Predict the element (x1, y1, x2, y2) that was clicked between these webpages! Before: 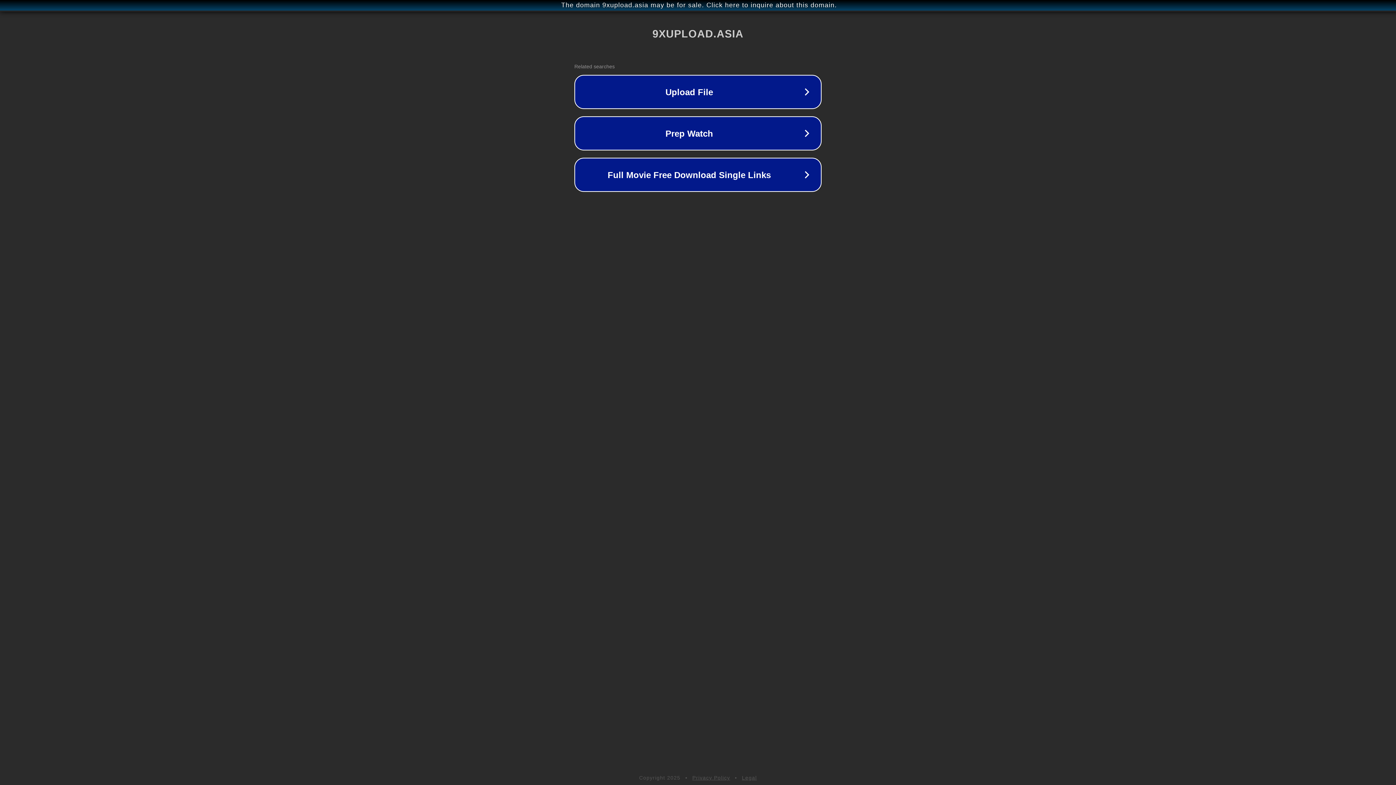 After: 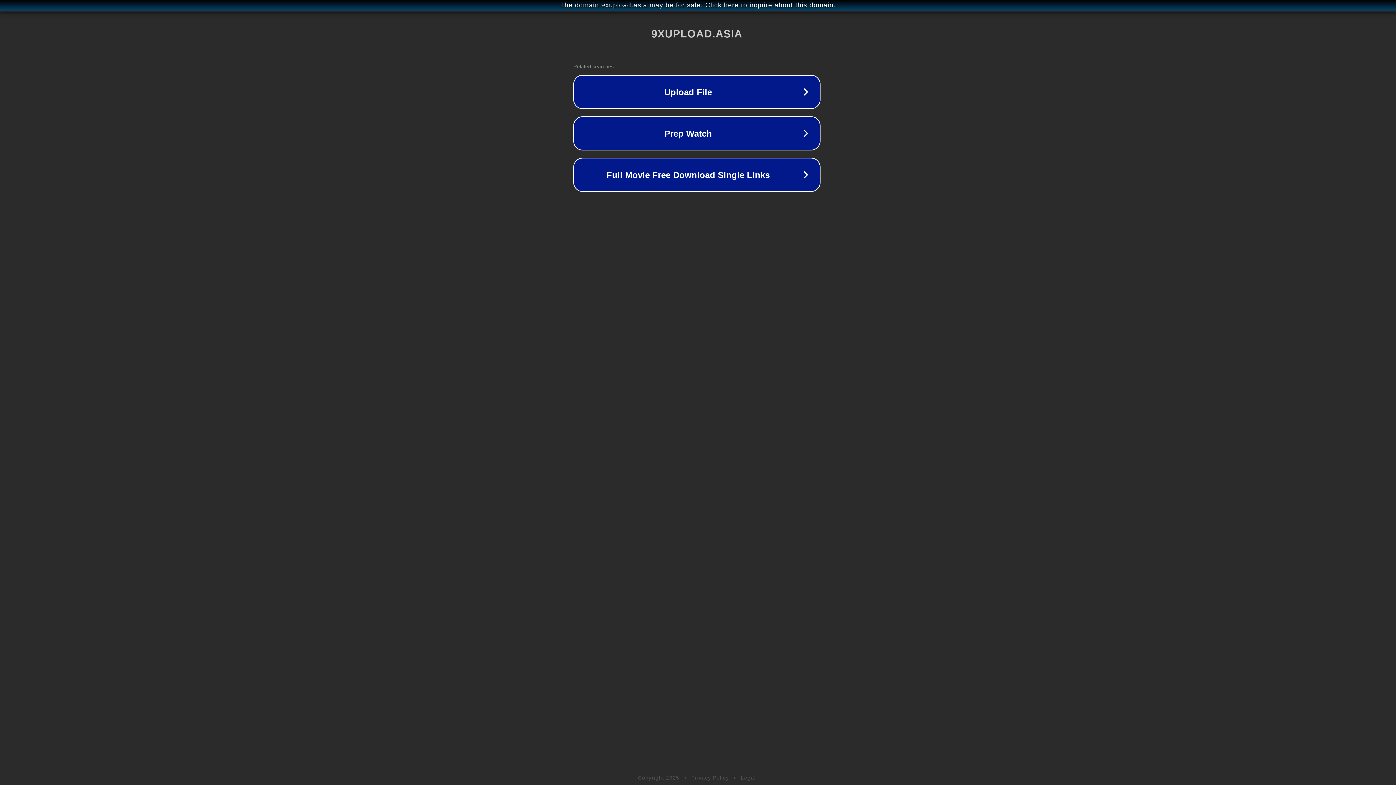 Action: bbox: (1, 1, 1397, 9) label: The domain 9xupload.asia may be for sale. Click here to inquire about this domain.